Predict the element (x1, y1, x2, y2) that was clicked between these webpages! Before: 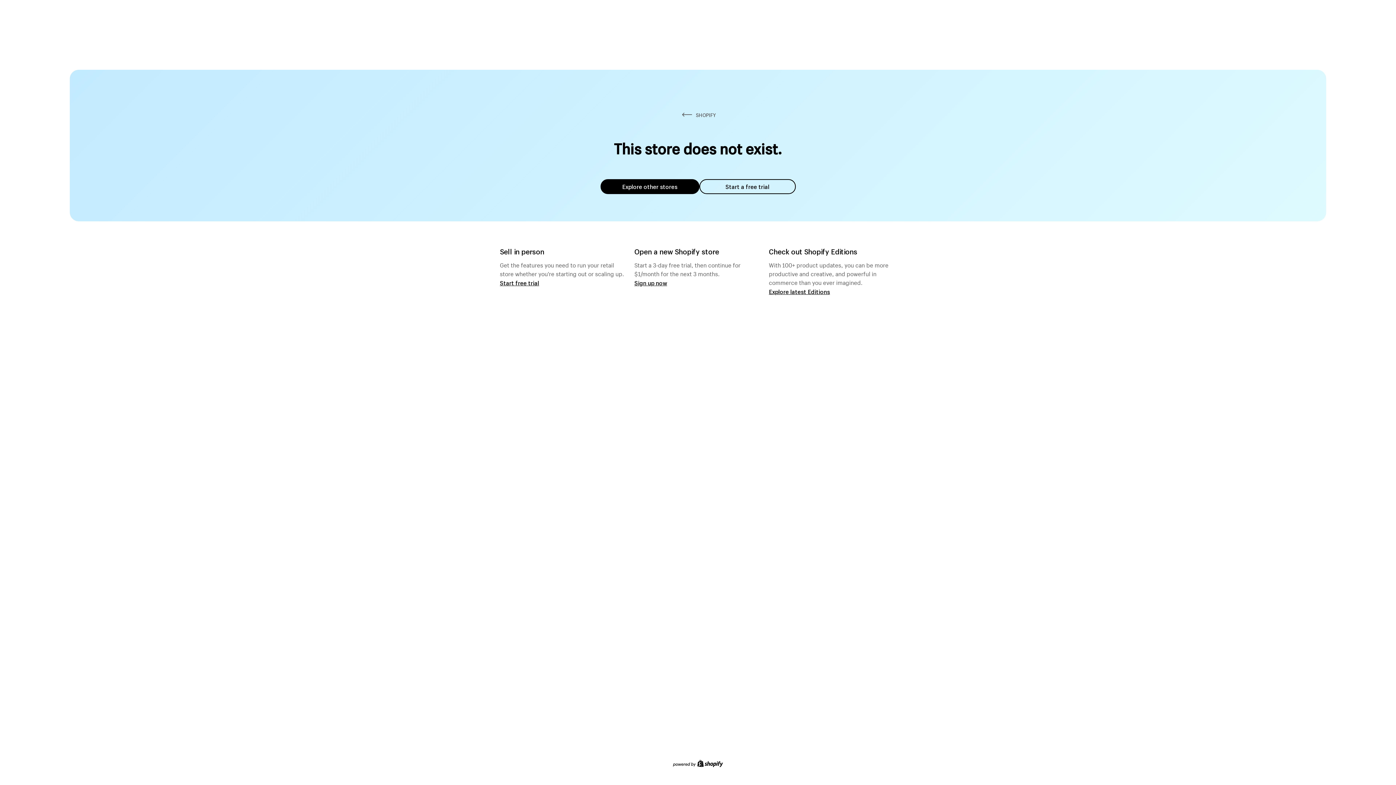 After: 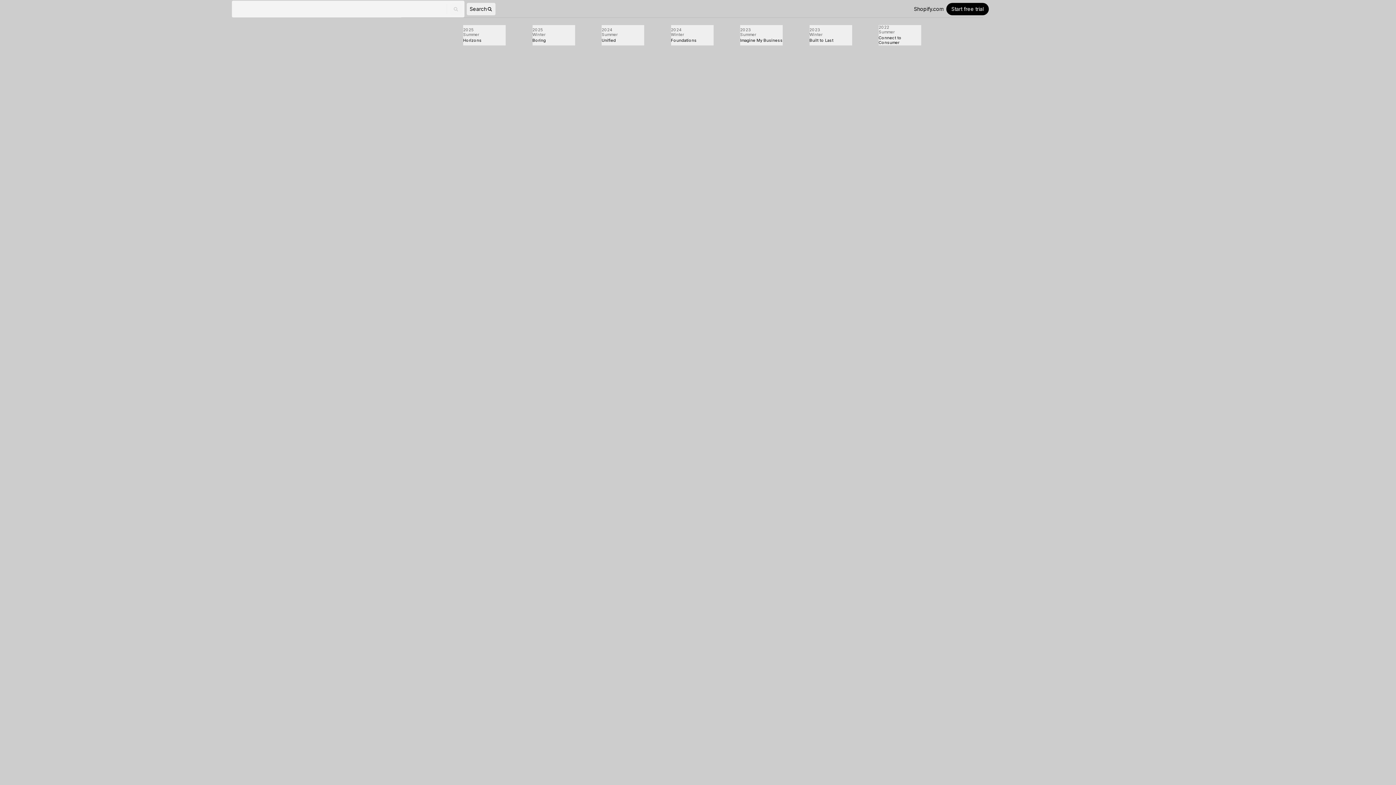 Action: label: Explore latest Editions bbox: (769, 287, 830, 295)